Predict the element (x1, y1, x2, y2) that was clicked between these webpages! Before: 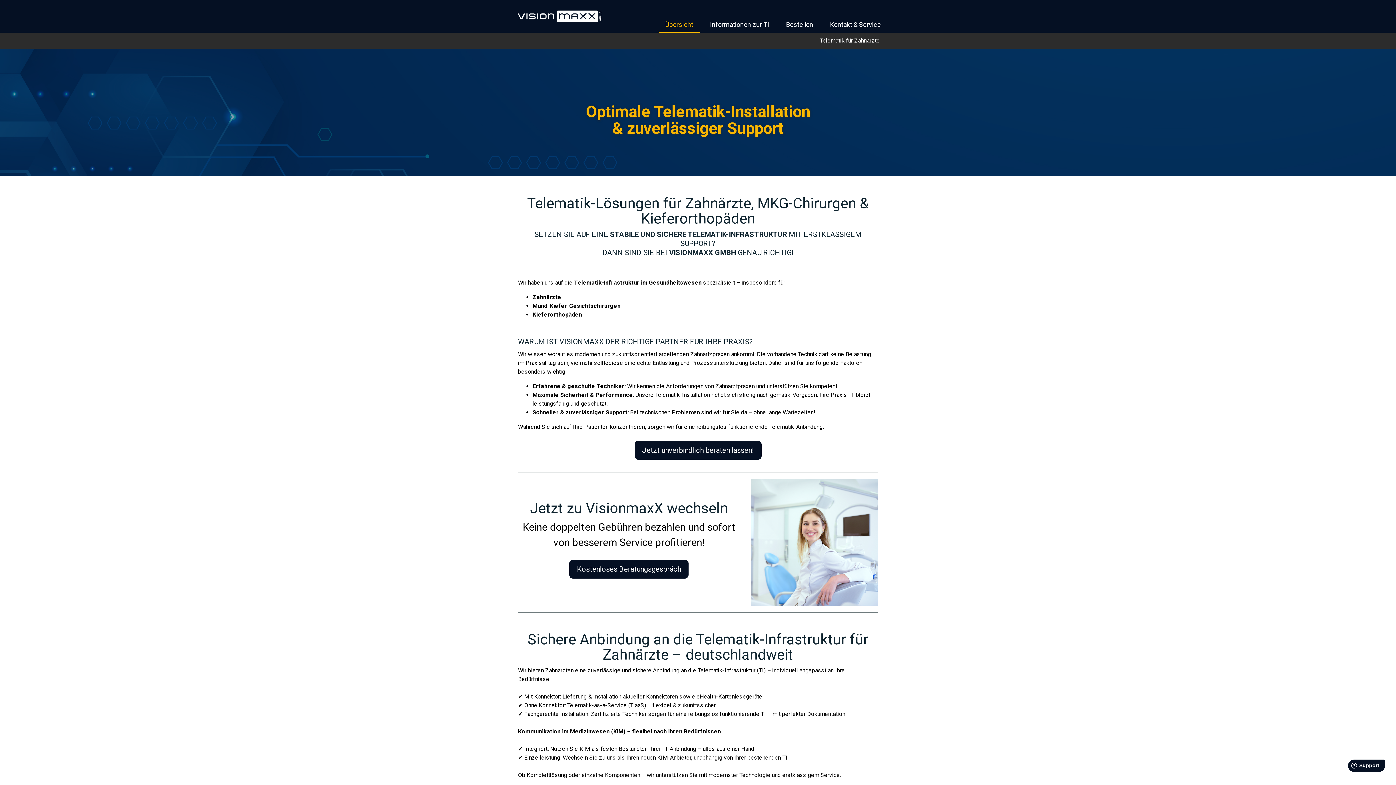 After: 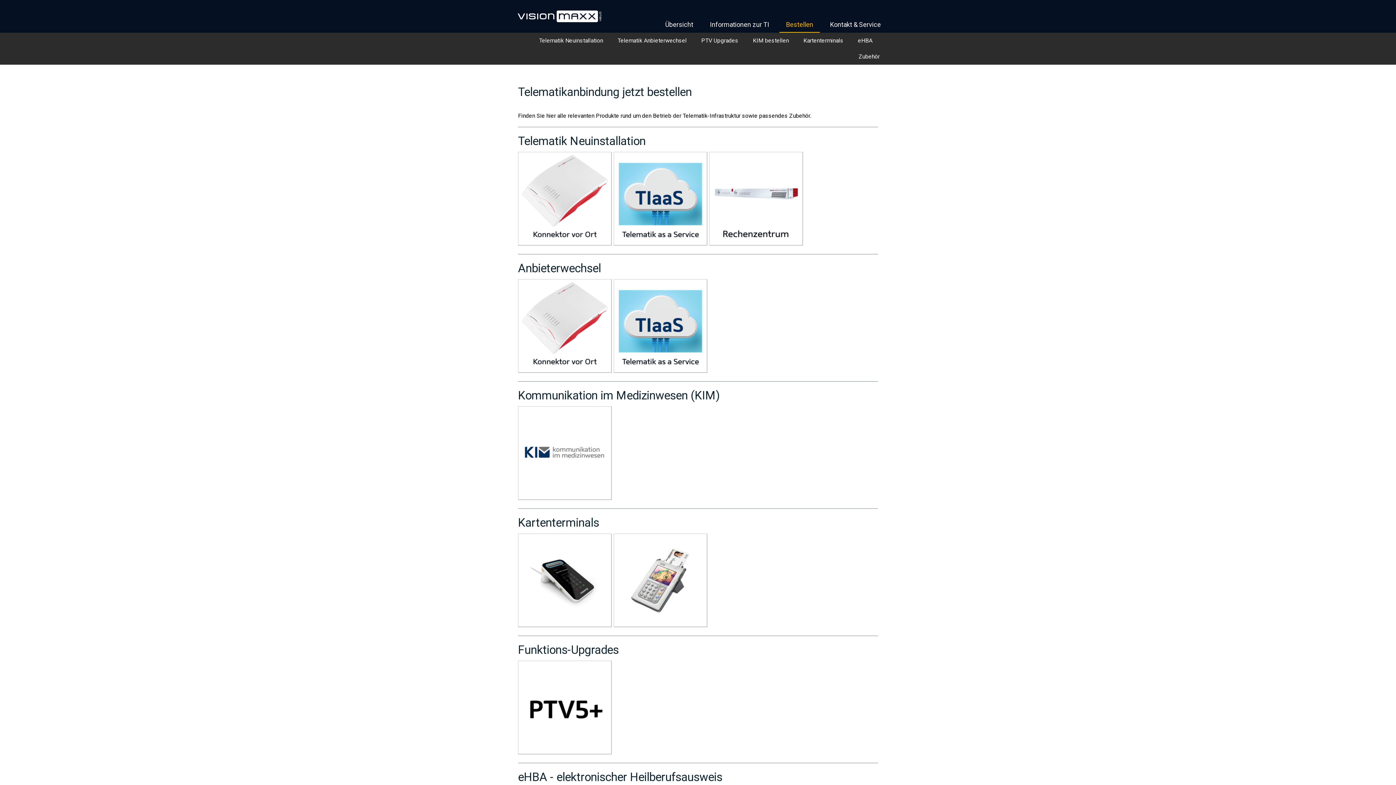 Action: bbox: (779, 17, 820, 32) label: Bestellen